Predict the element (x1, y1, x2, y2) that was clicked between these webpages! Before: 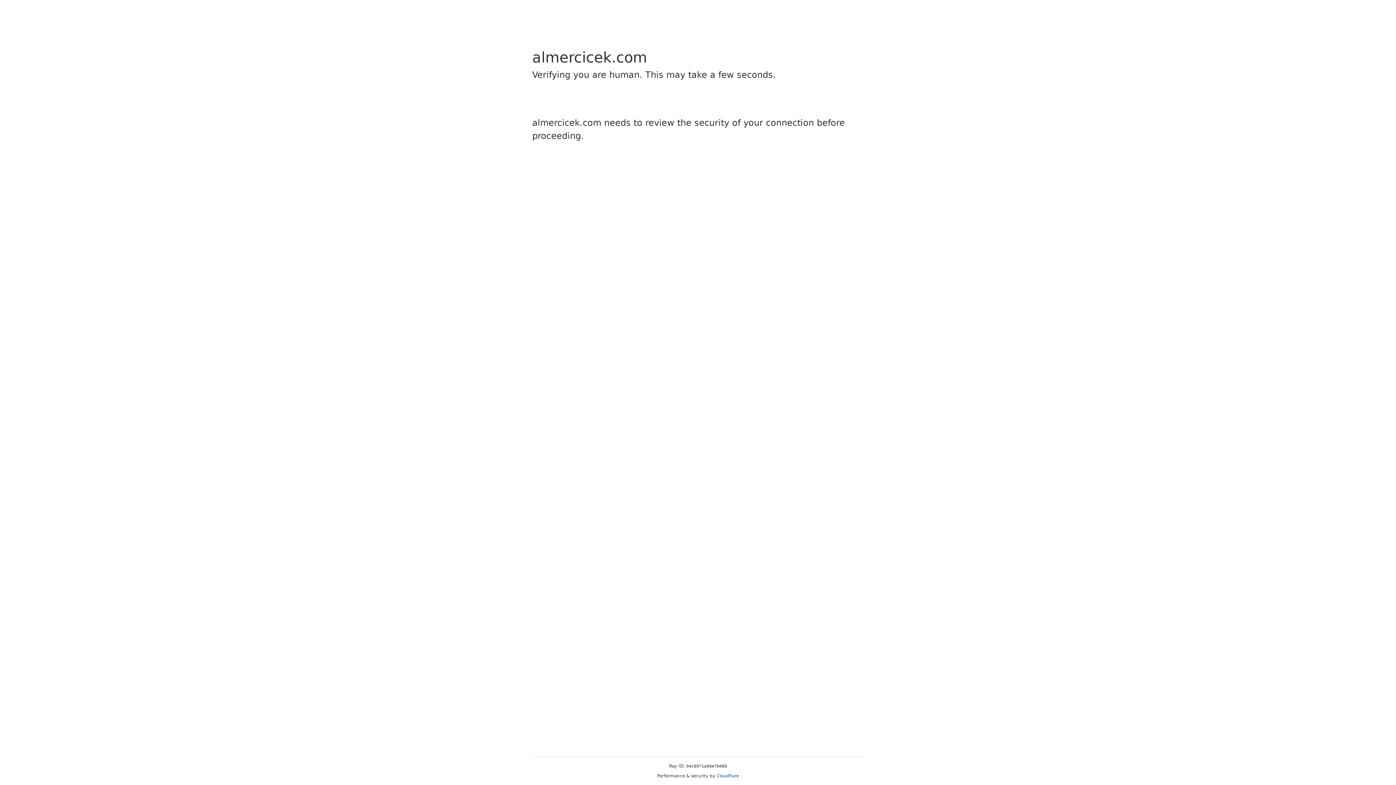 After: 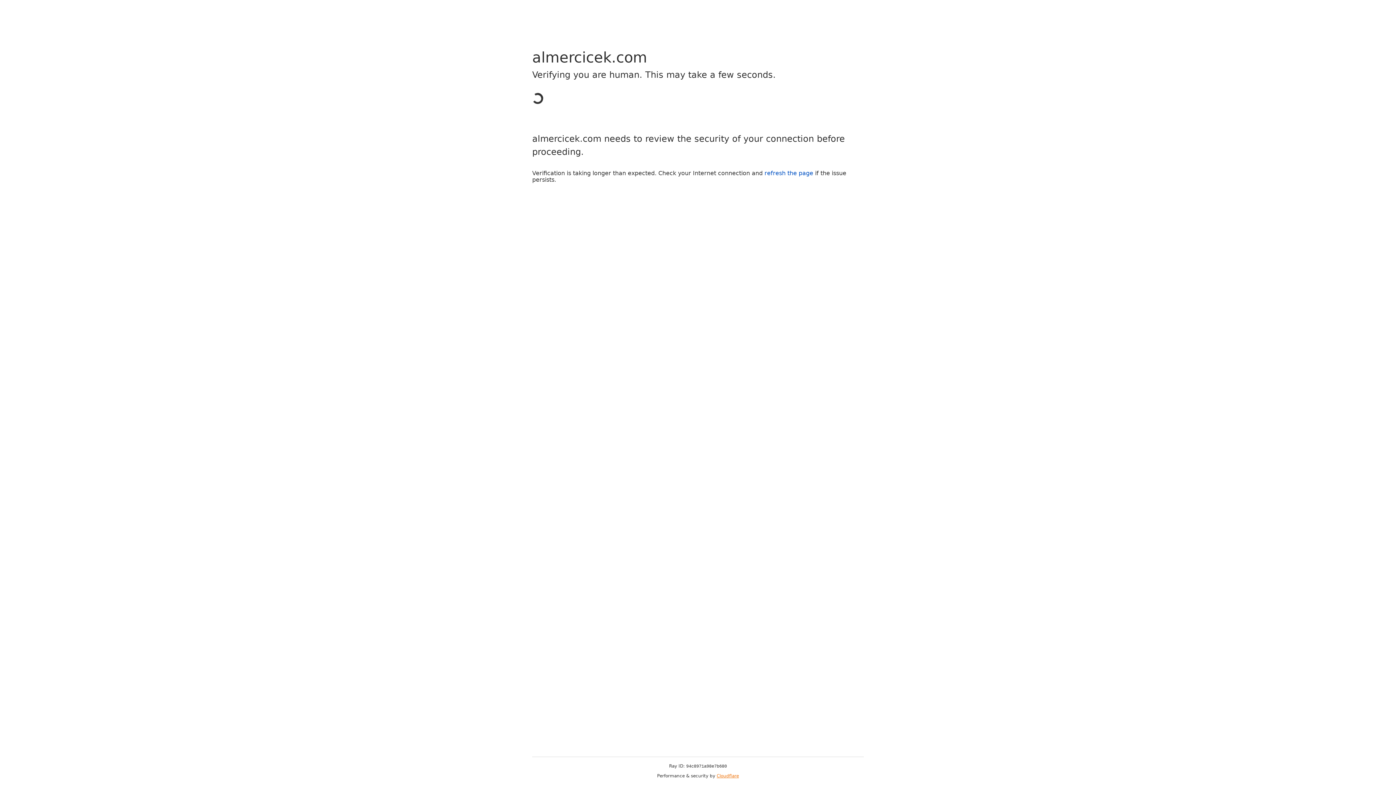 Action: label: Cloudflare bbox: (716, 773, 739, 778)